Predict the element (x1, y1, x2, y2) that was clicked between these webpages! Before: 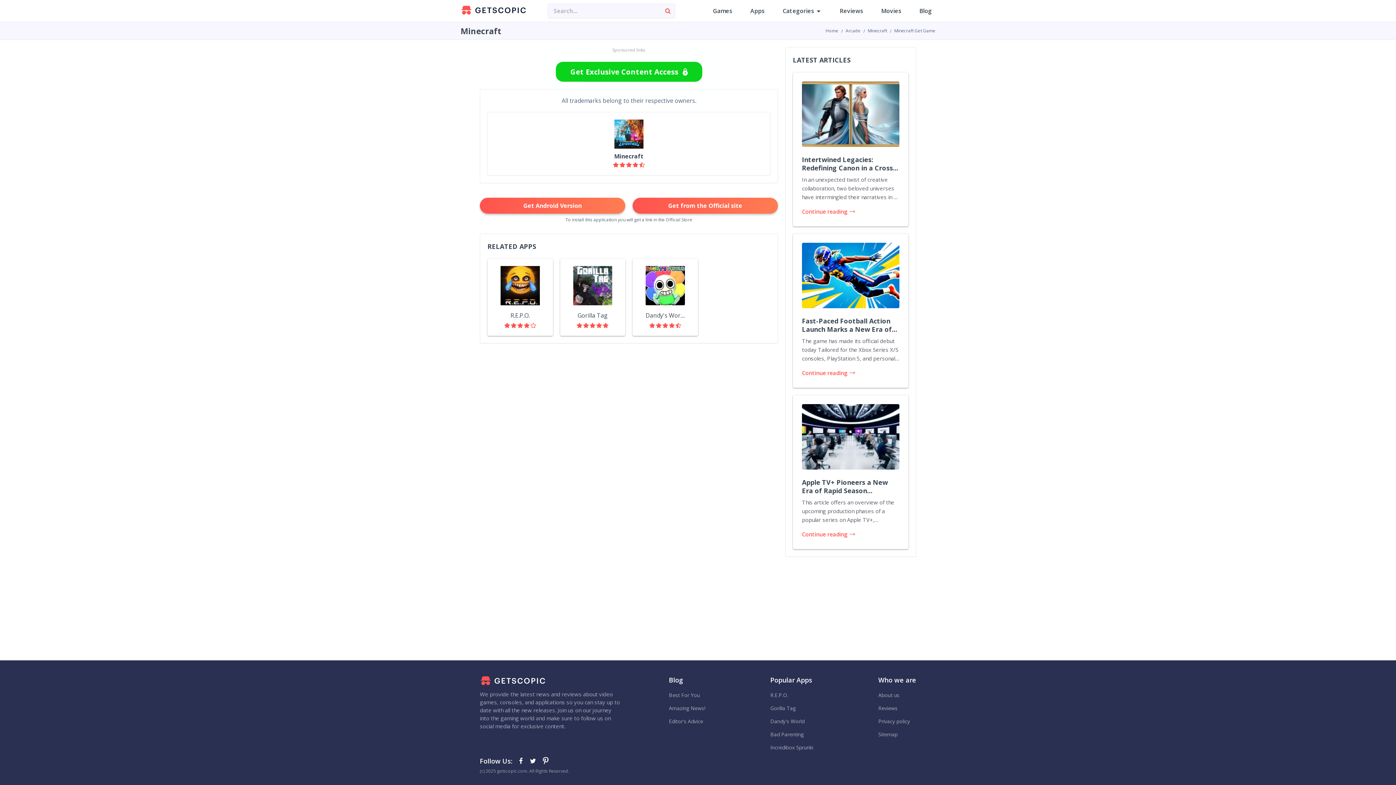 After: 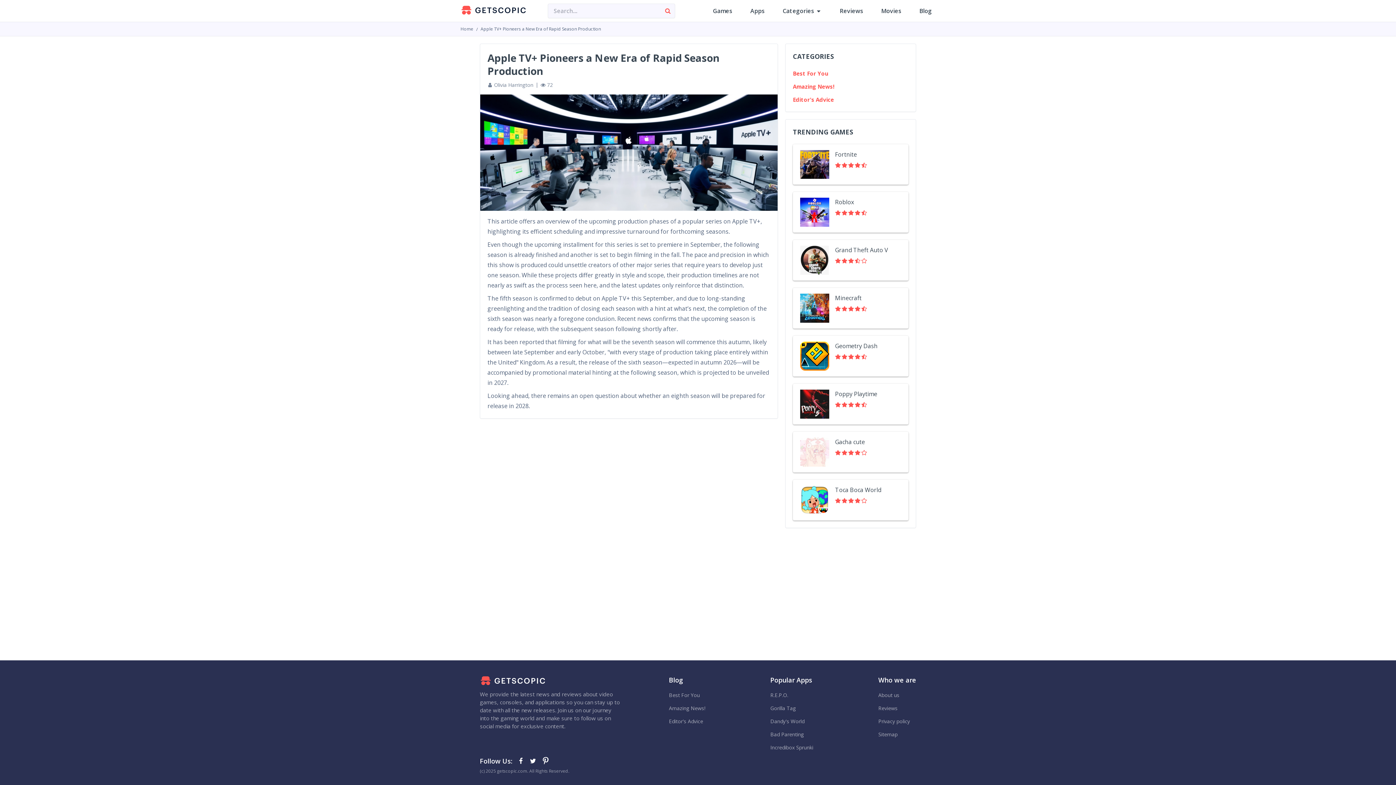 Action: bbox: (793, 395, 908, 549) label: Apple TV+ Pioneers a New Era of Rapid Season Production
This article offers an overview of the upcoming production phases of a popular series on Apple TV+, highlighting its eff...
Continue reading